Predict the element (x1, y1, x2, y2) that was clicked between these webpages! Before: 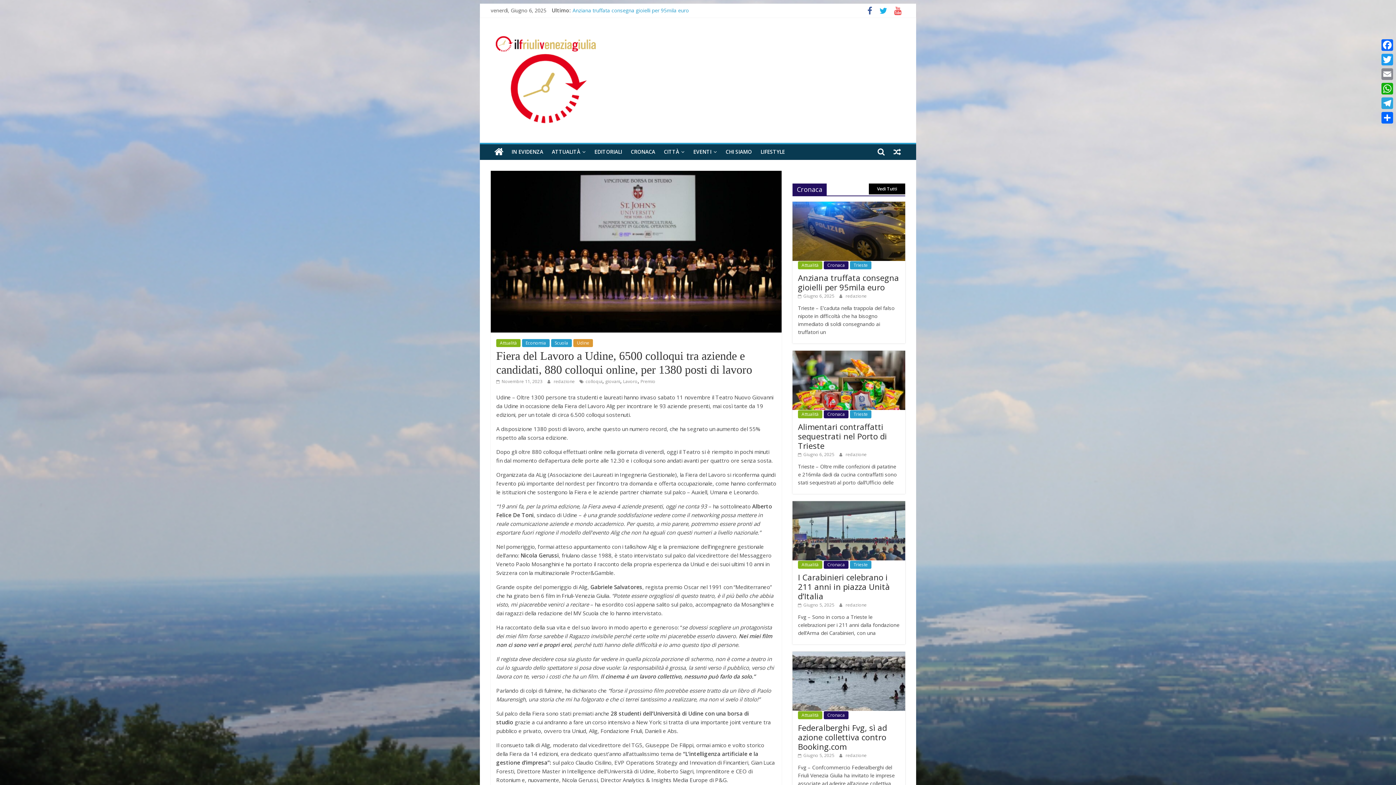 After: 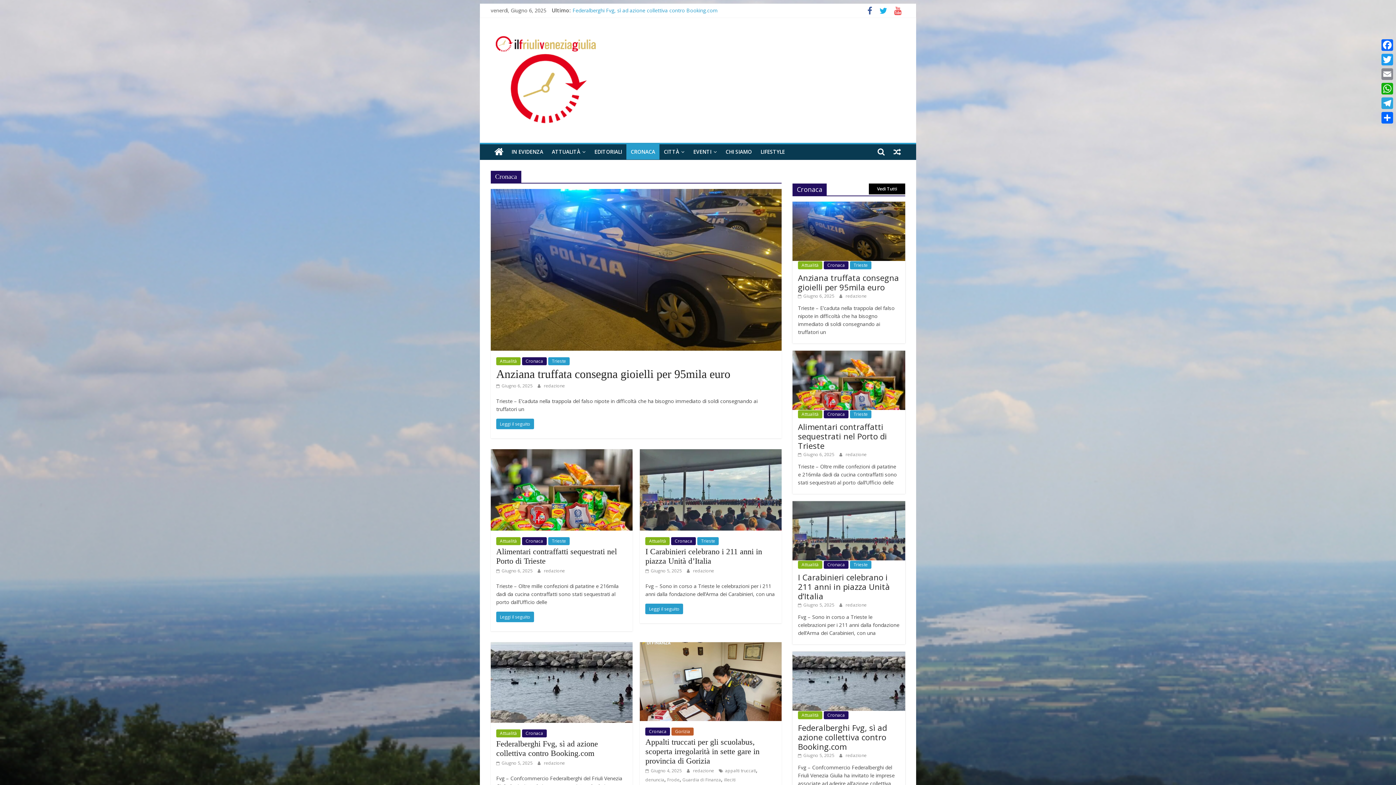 Action: label: Cronaca bbox: (824, 410, 848, 418)